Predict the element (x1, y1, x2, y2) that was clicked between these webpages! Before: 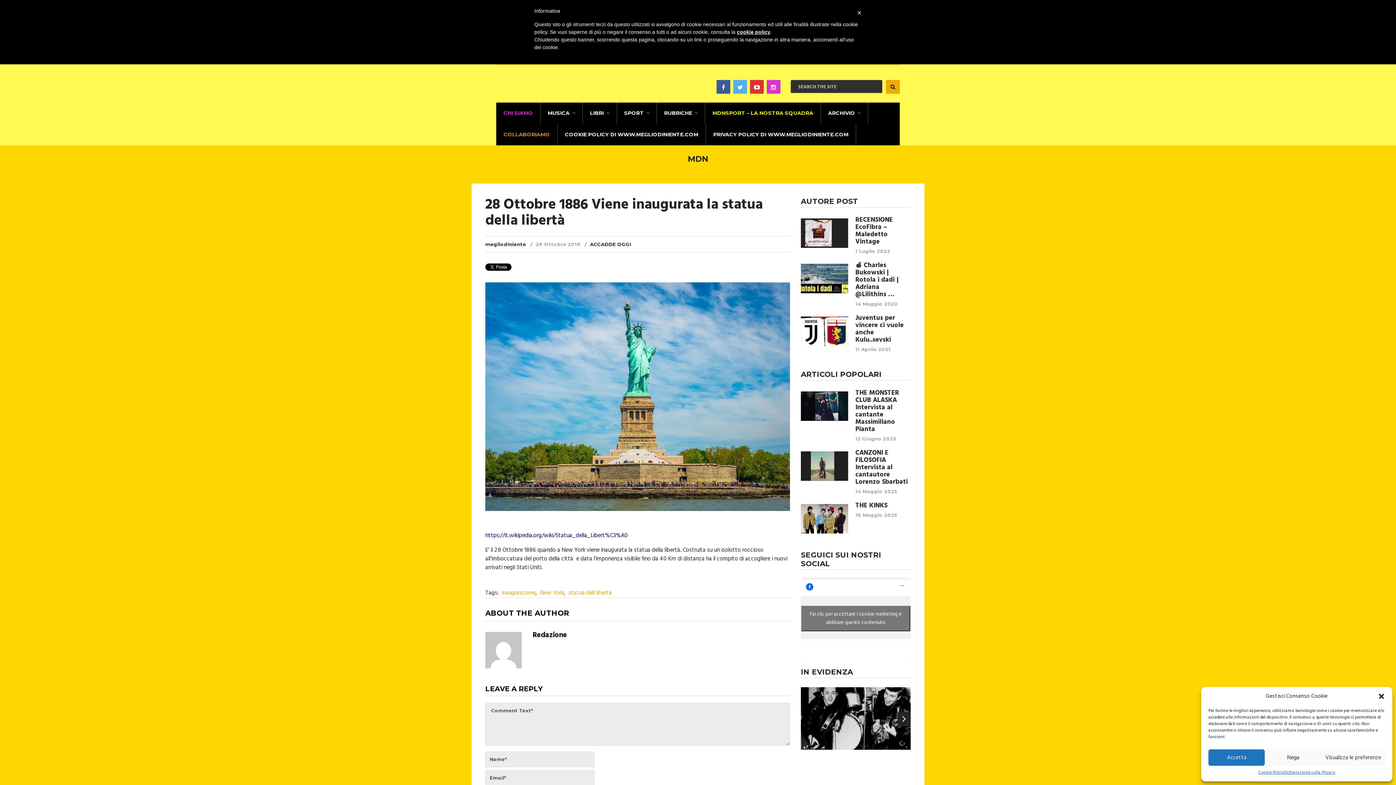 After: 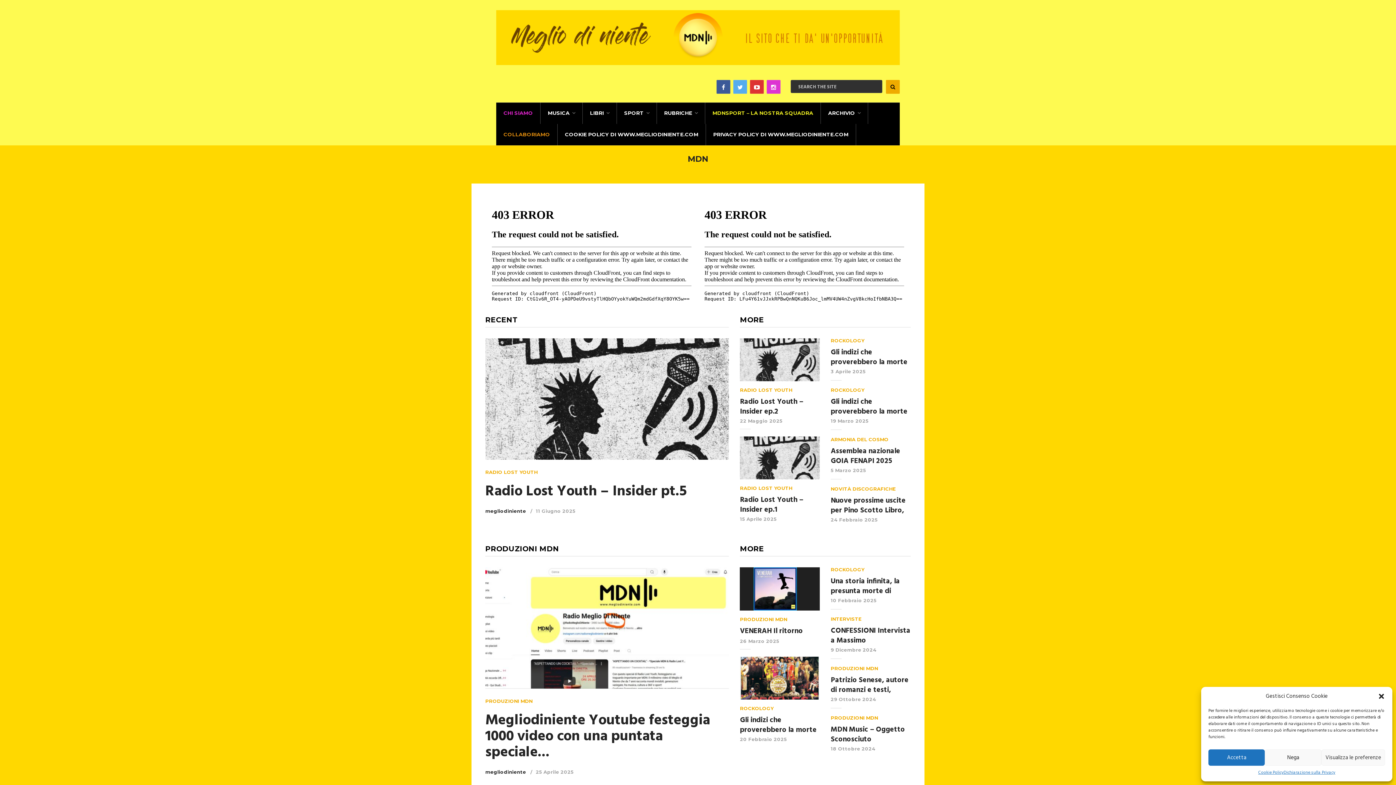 Action: label: Redazione bbox: (532, 629, 567, 641)